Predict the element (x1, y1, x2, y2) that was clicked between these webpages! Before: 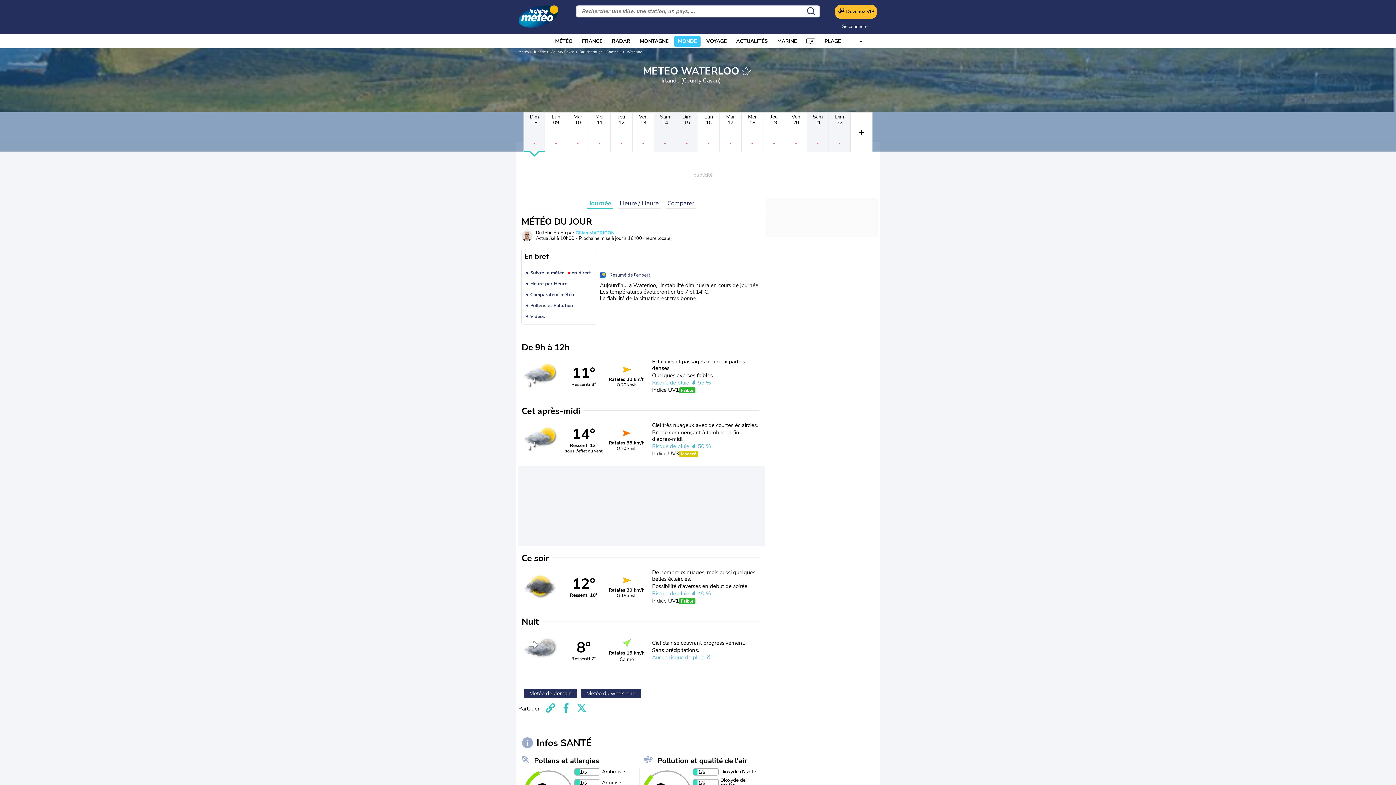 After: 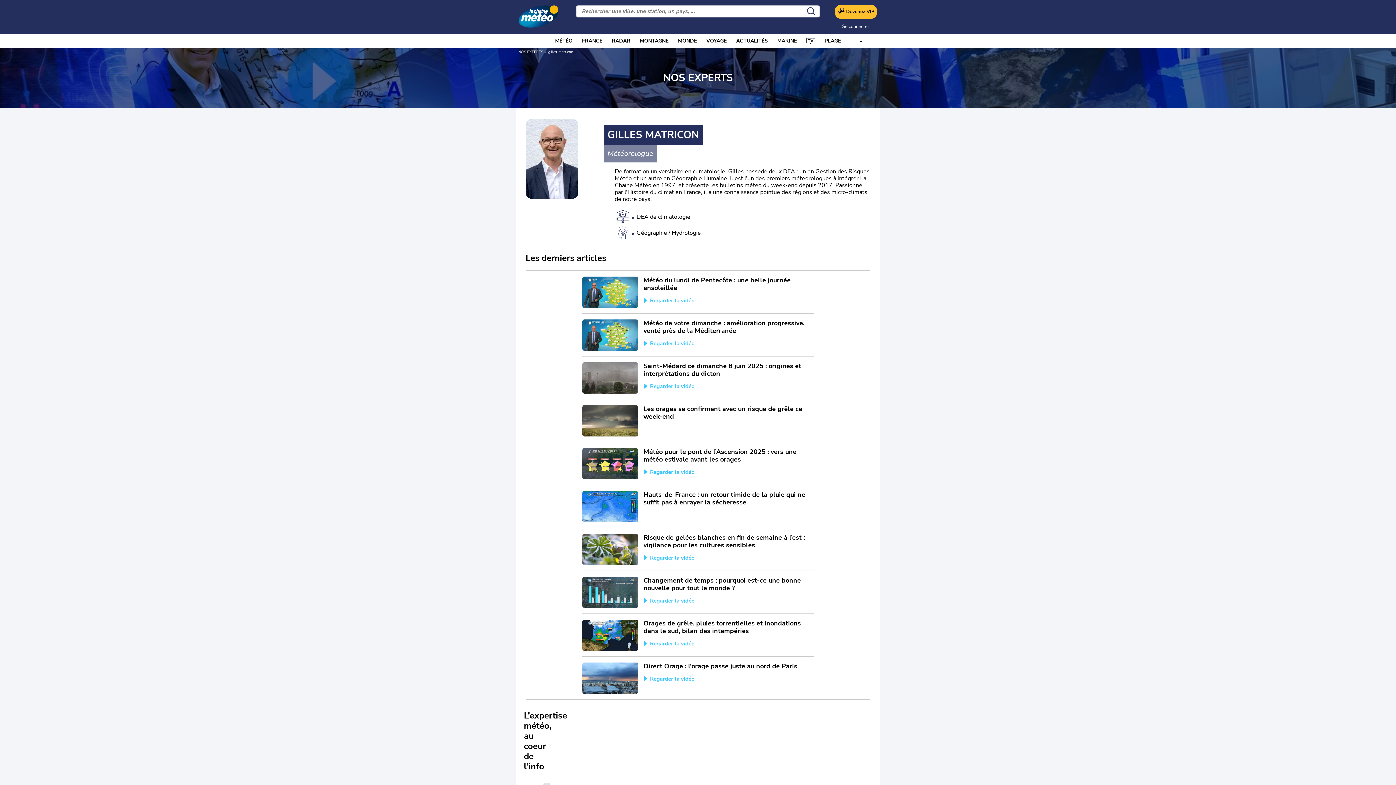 Action: bbox: (575, 229, 614, 236) label: Gilles MATRICON